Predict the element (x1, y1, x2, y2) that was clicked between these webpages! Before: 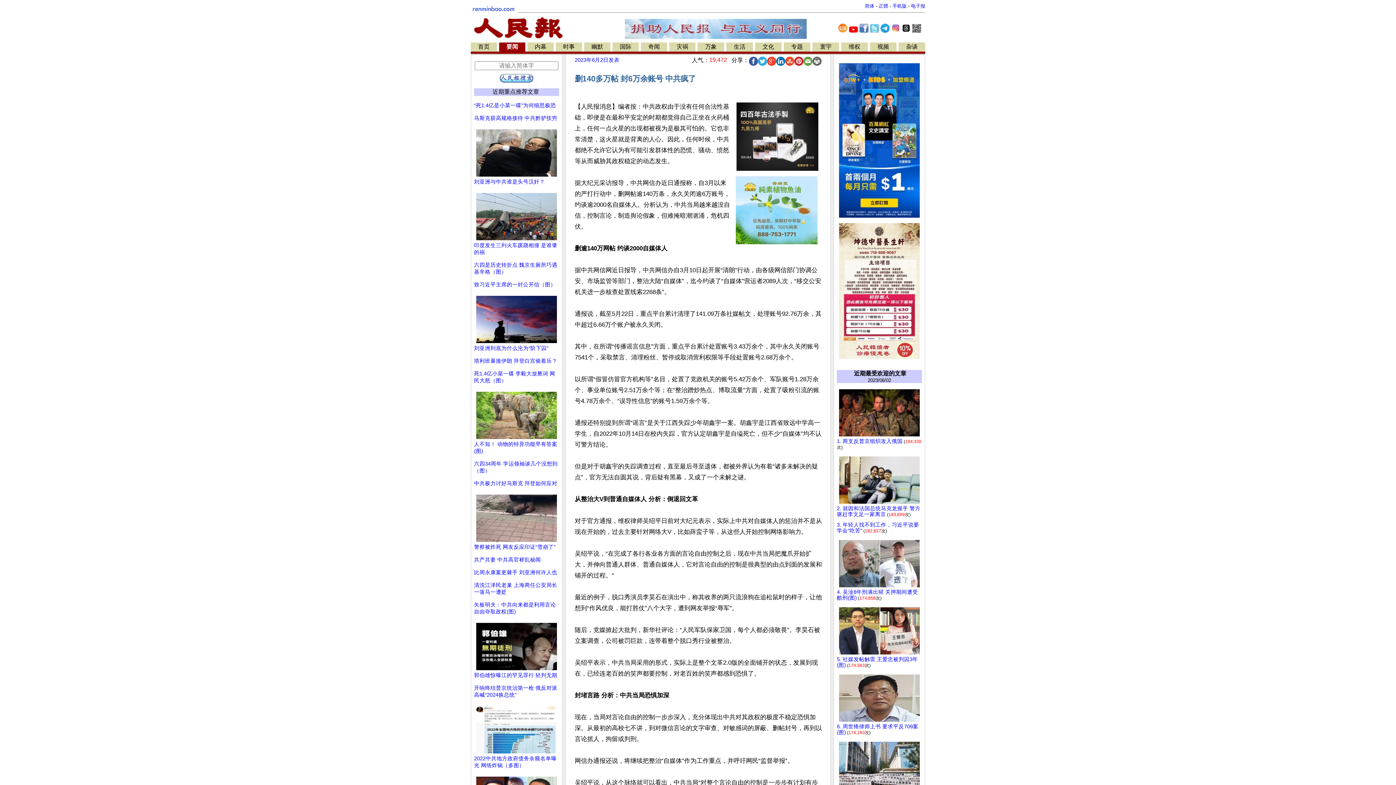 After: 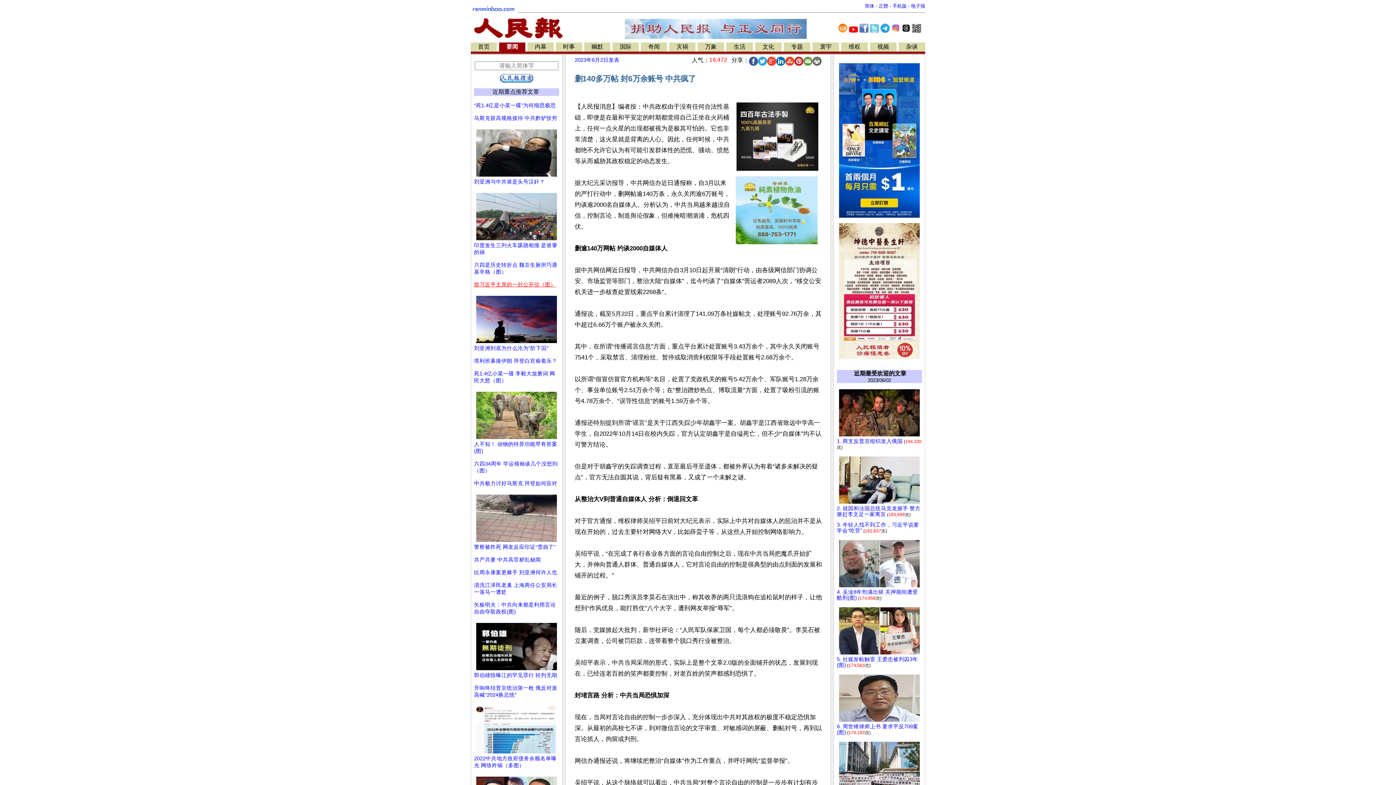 Action: bbox: (474, 281, 556, 287) label: 致习近平主席的一封公开信（图）